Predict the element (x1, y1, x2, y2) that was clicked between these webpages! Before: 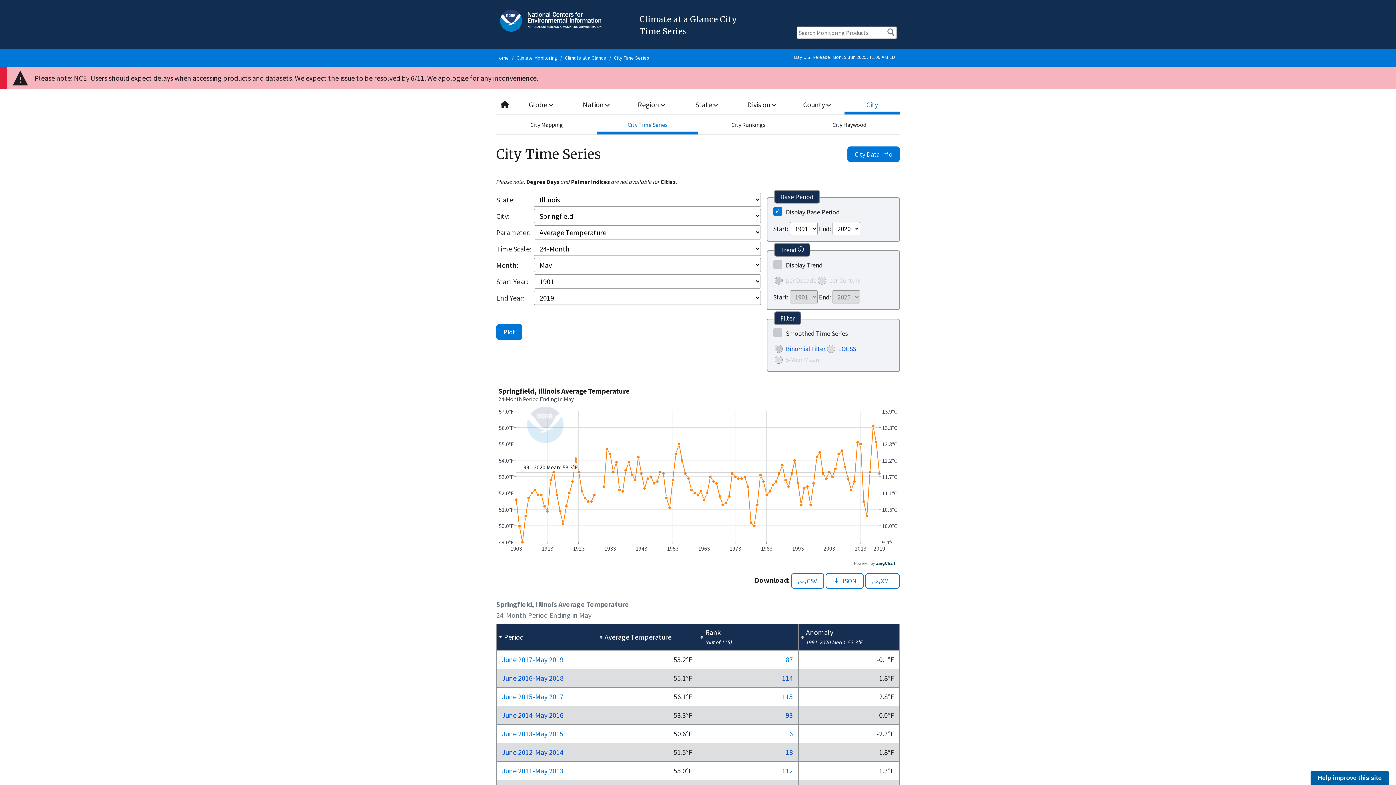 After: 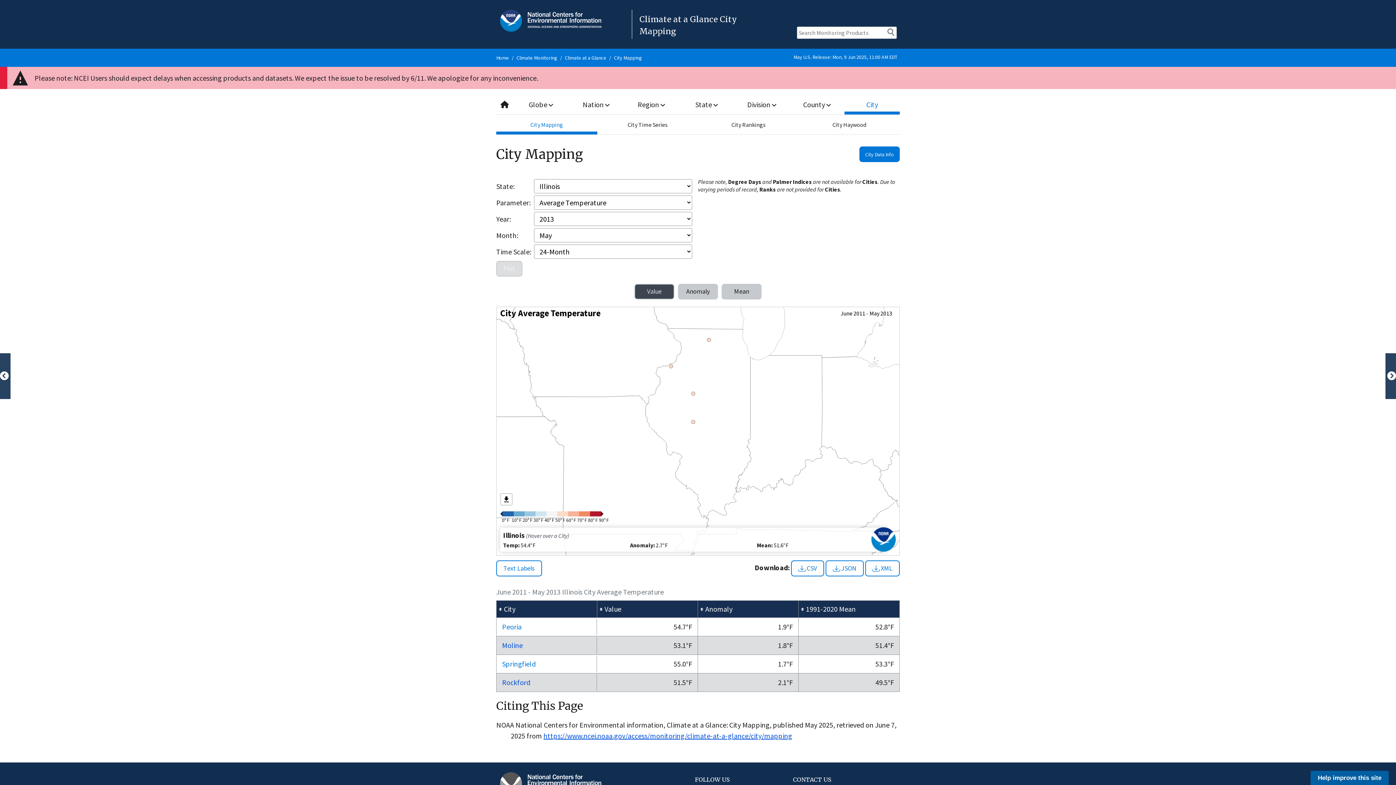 Action: label: June 2011-May 2013 bbox: (502, 766, 563, 775)